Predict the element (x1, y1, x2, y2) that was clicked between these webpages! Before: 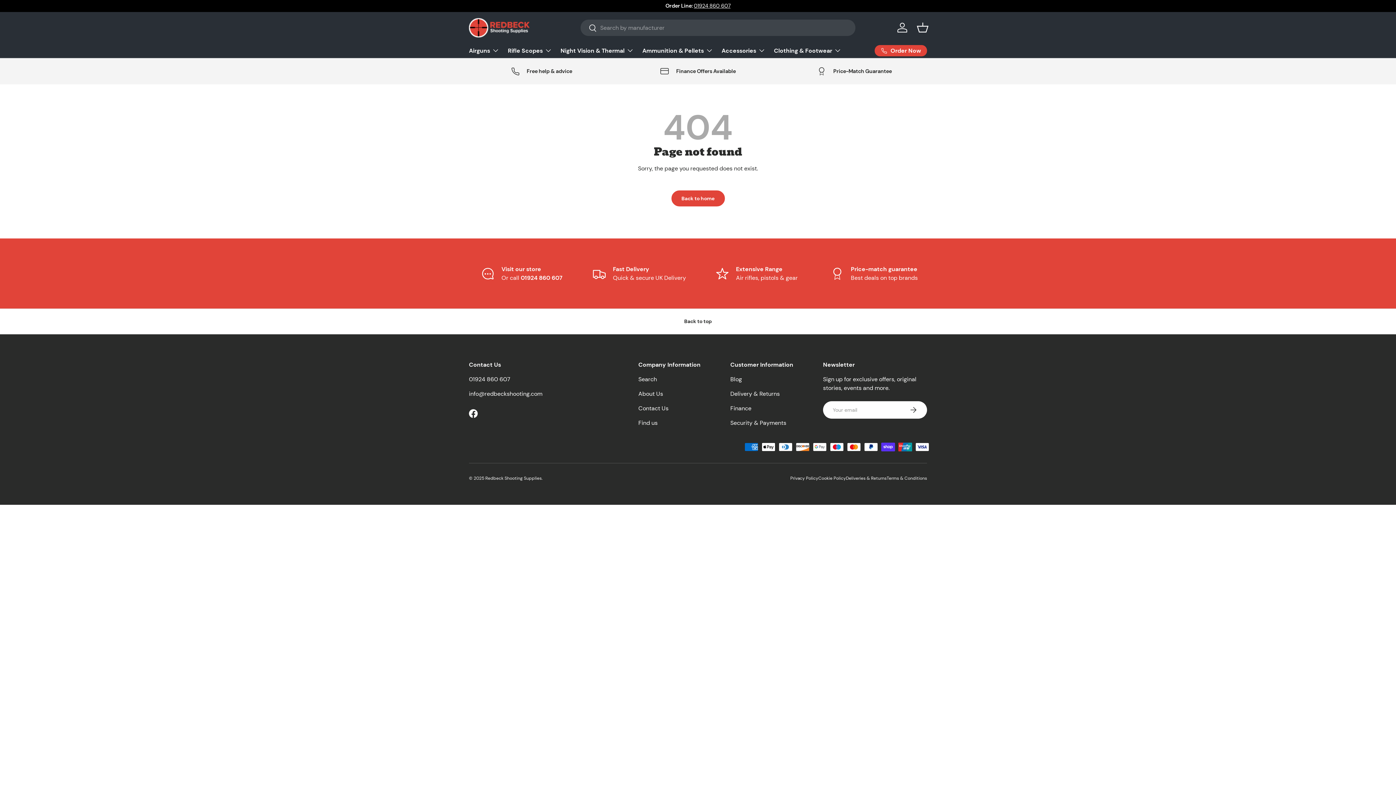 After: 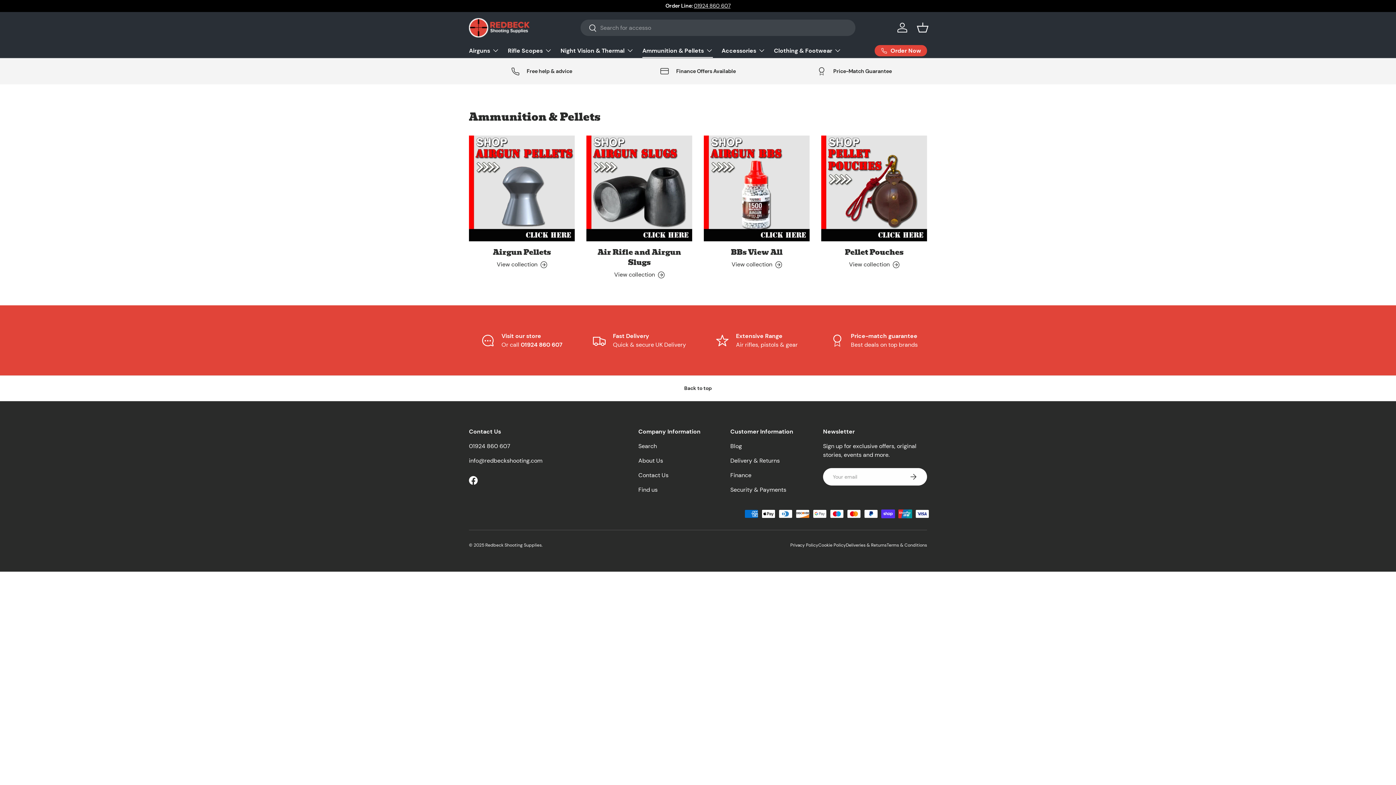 Action: label: Ammunition & Pellets bbox: (642, 43, 713, 57)